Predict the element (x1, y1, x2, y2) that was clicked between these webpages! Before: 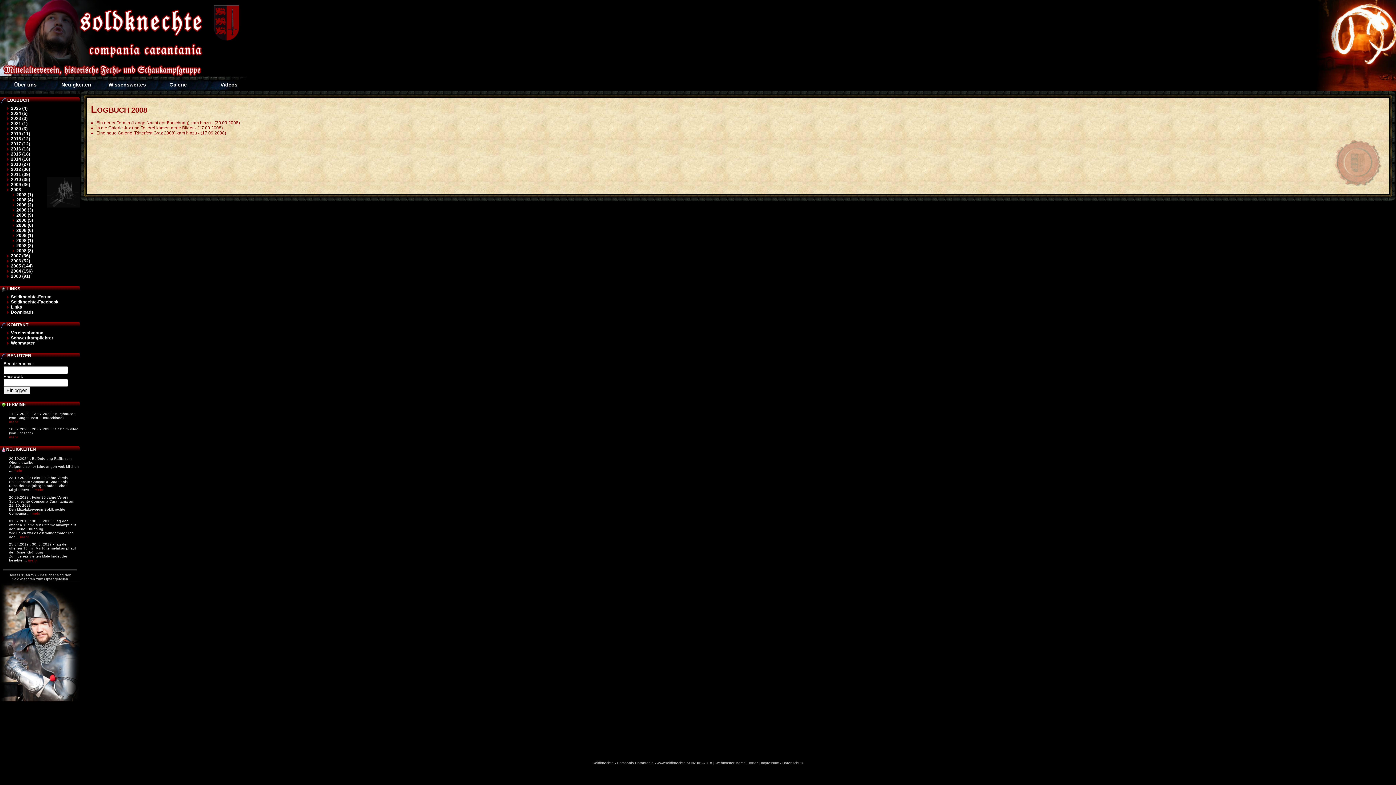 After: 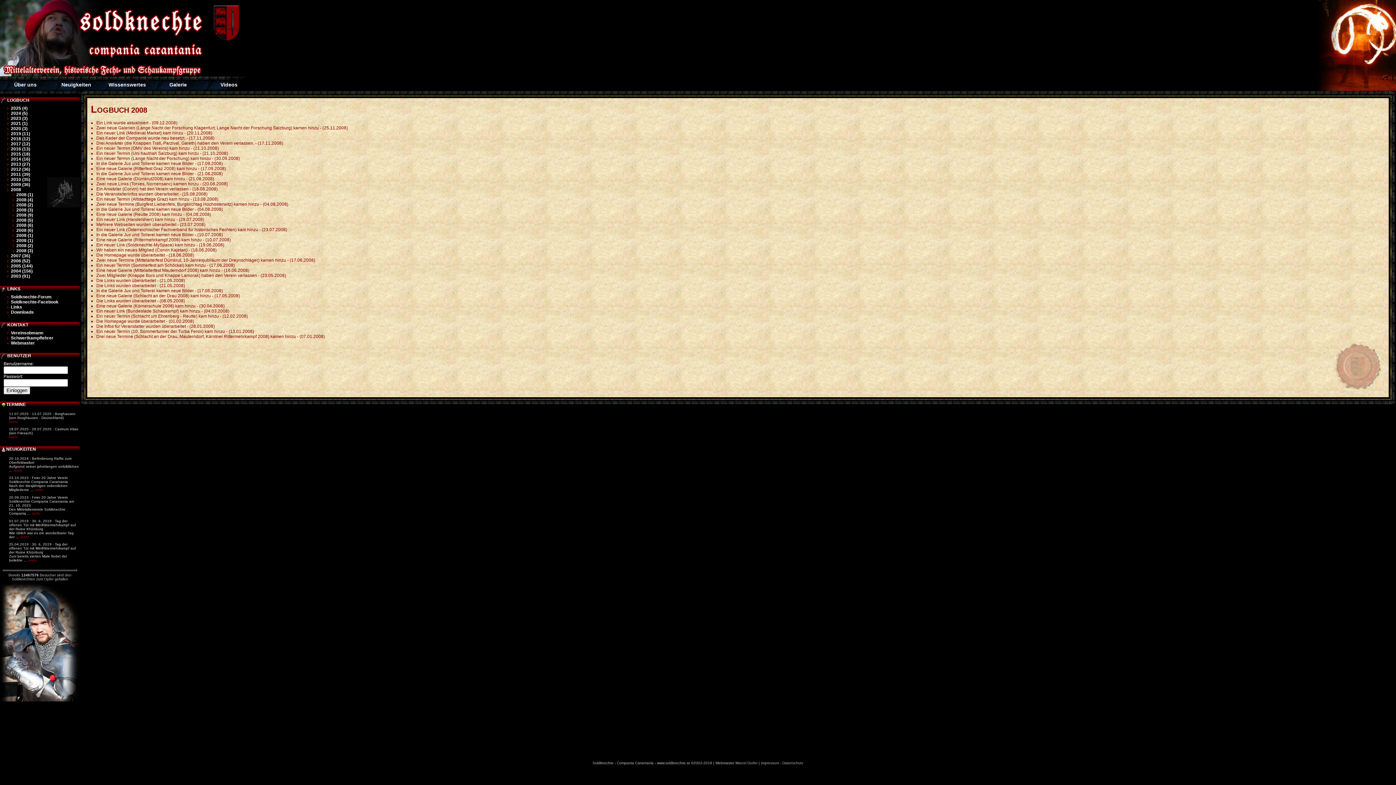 Action: label: 2008 bbox: (5, 187, 21, 192)